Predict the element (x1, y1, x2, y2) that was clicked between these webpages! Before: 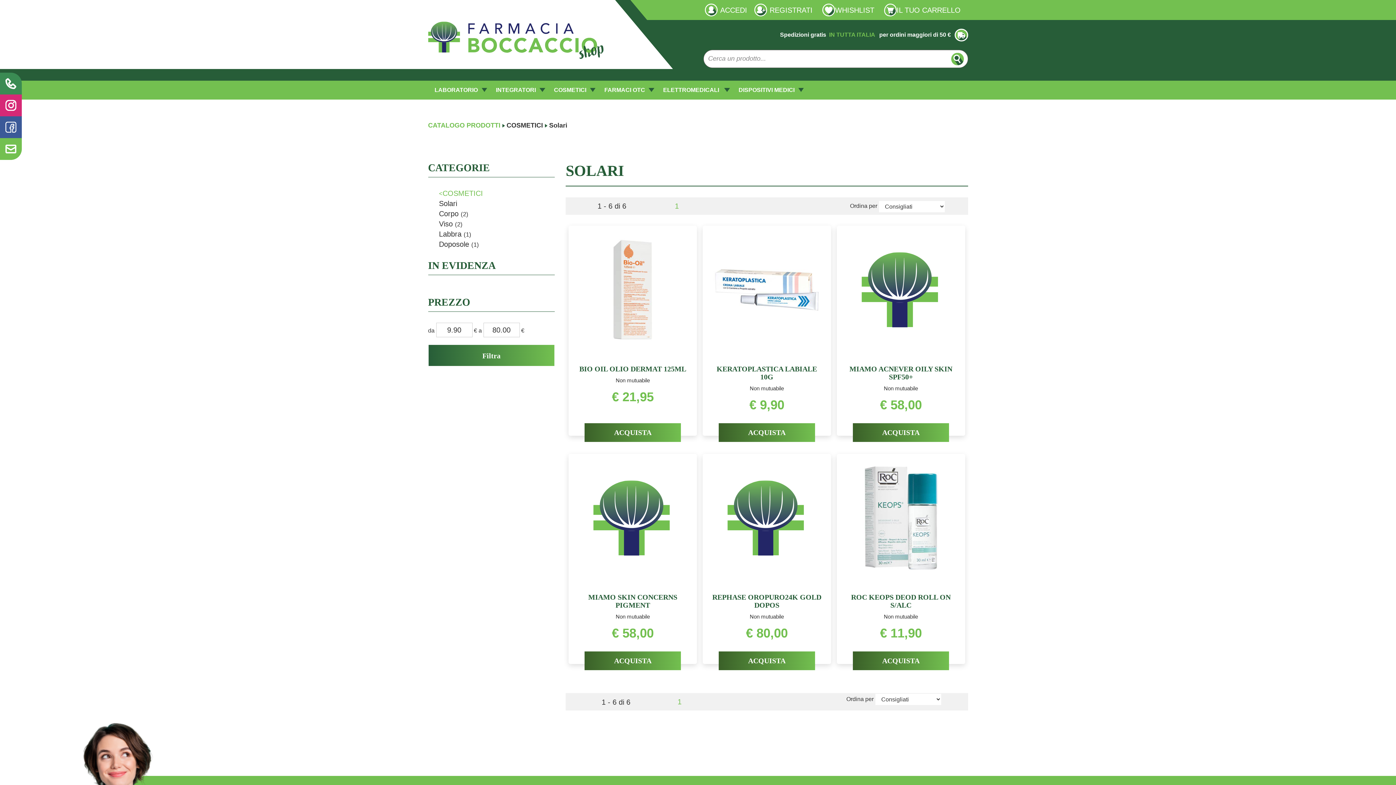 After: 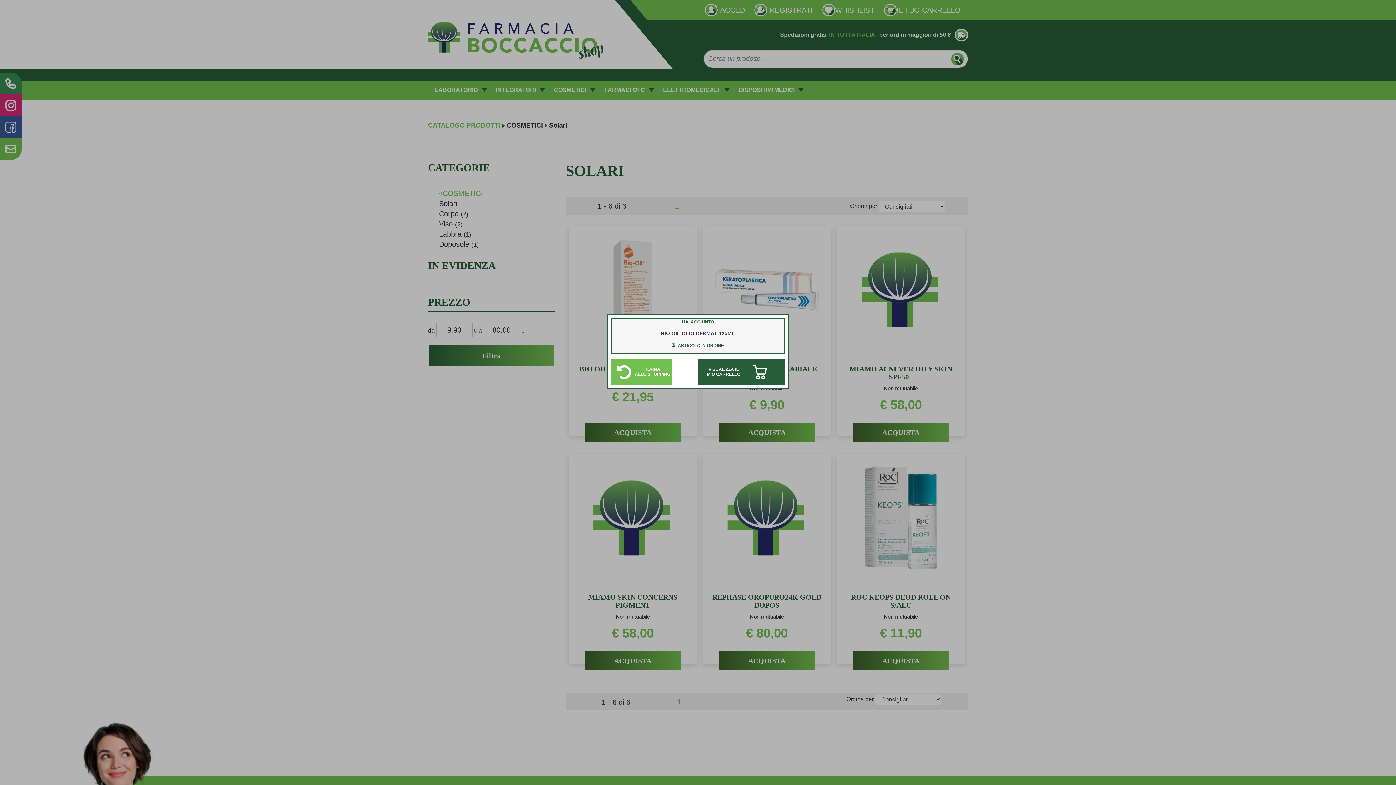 Action: label: ACQUISTA bbox: (584, 423, 681, 442)